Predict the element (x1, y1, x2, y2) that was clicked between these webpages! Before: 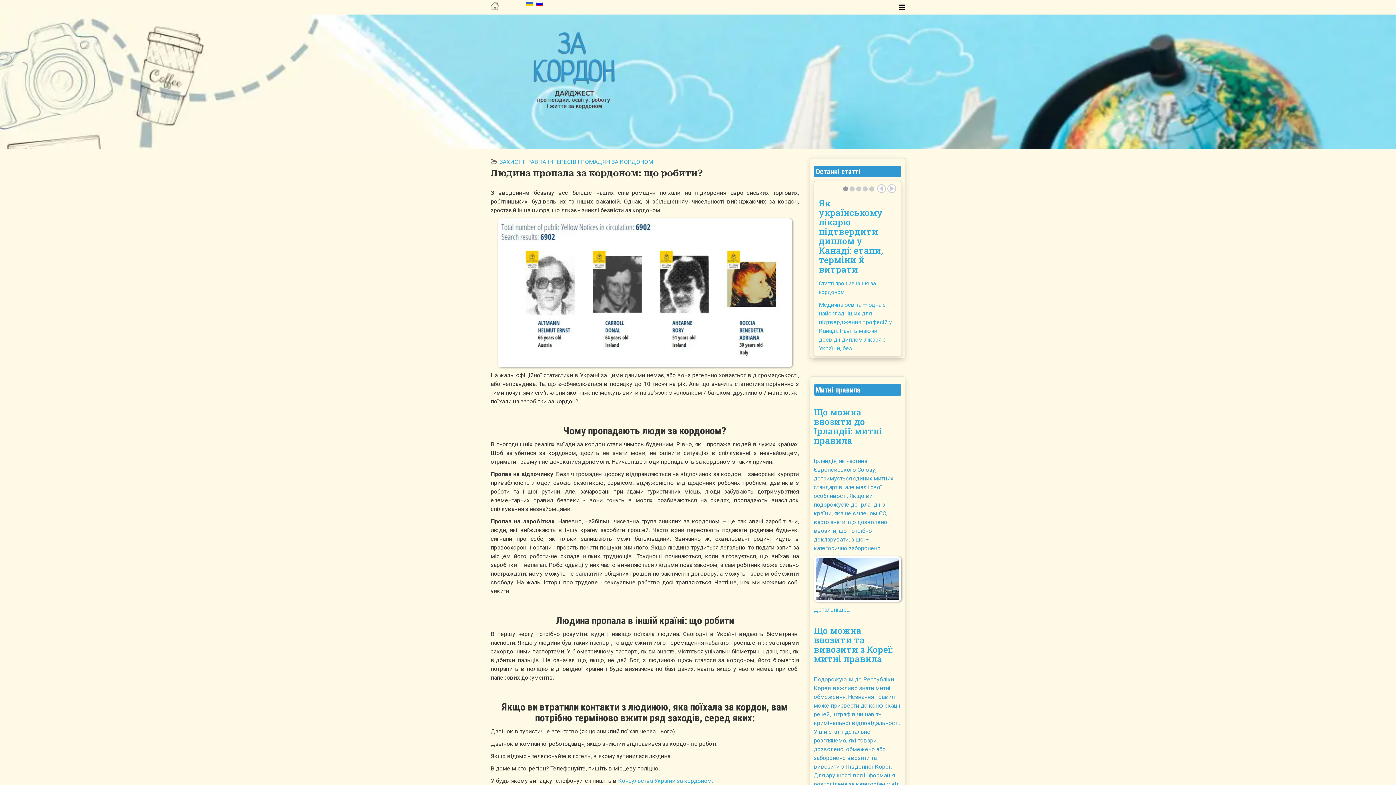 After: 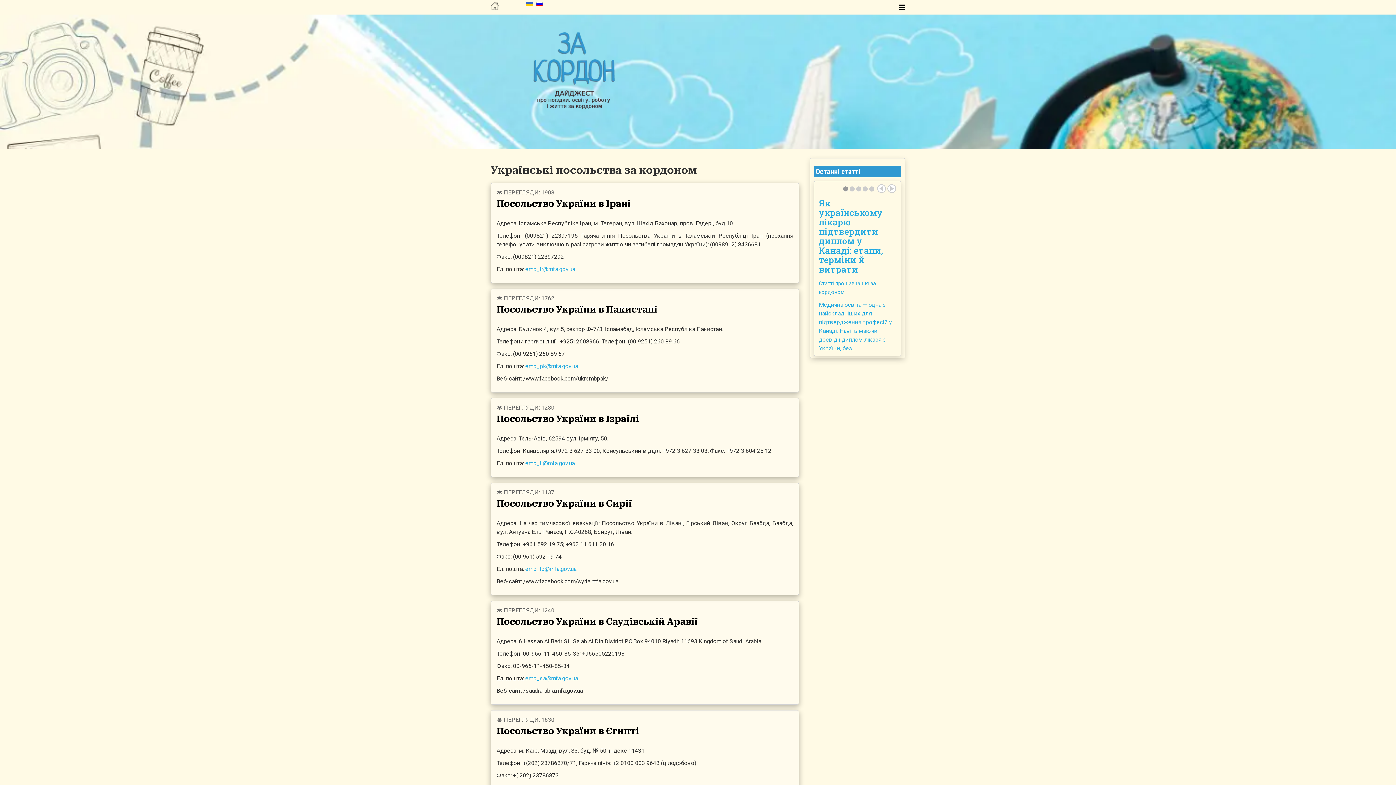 Action: label: Консульства України за кордоном. bbox: (618, 777, 713, 784)